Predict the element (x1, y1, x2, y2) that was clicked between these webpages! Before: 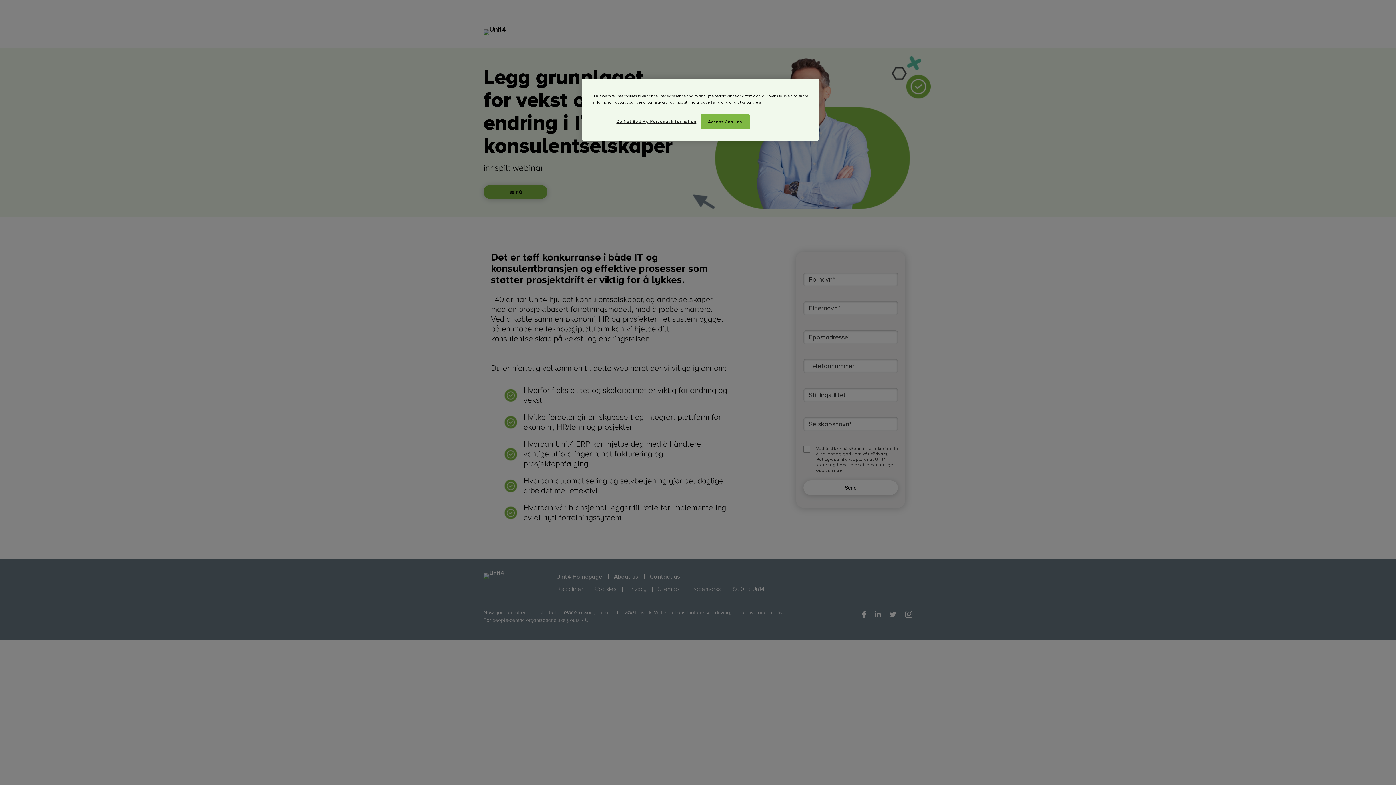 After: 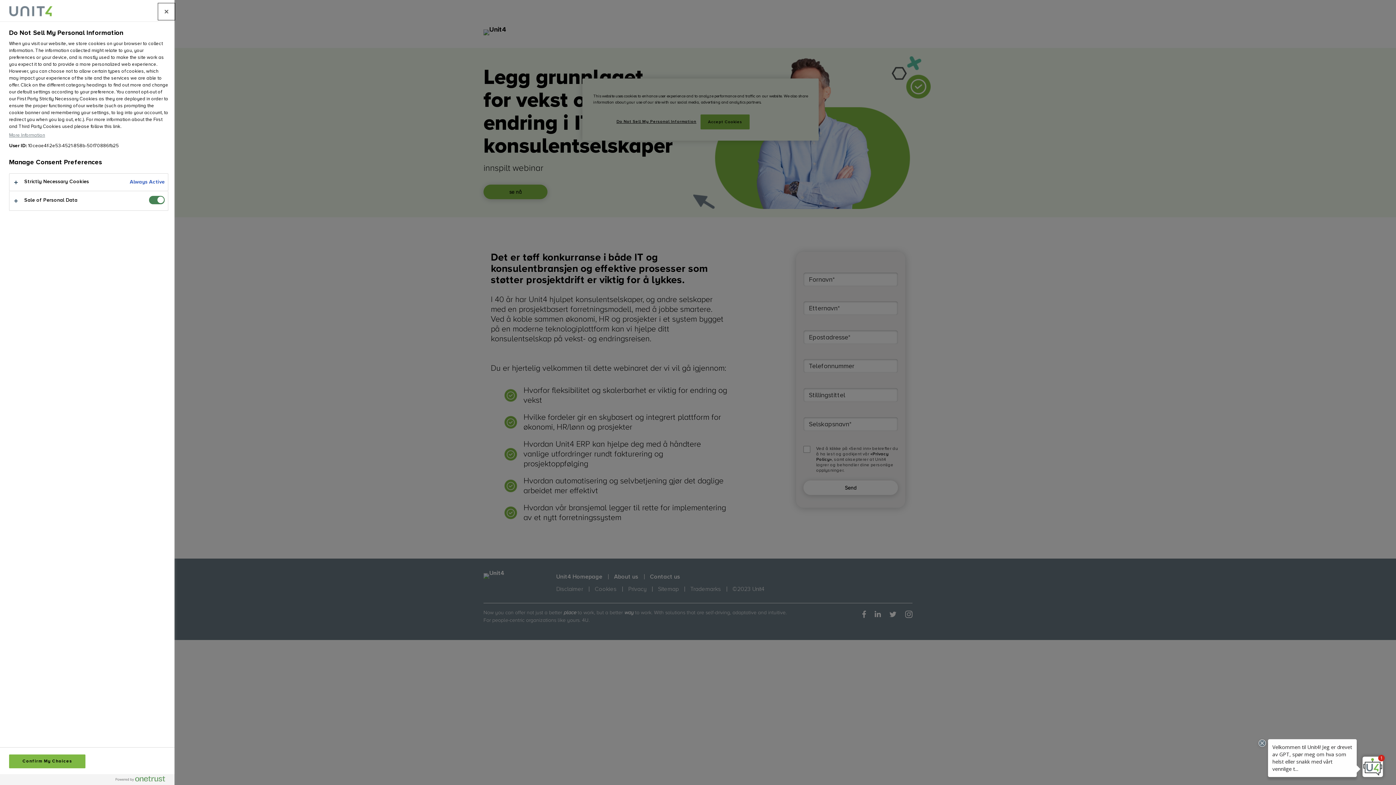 Action: label: Do Not Sell My Personal Information bbox: (616, 114, 696, 128)